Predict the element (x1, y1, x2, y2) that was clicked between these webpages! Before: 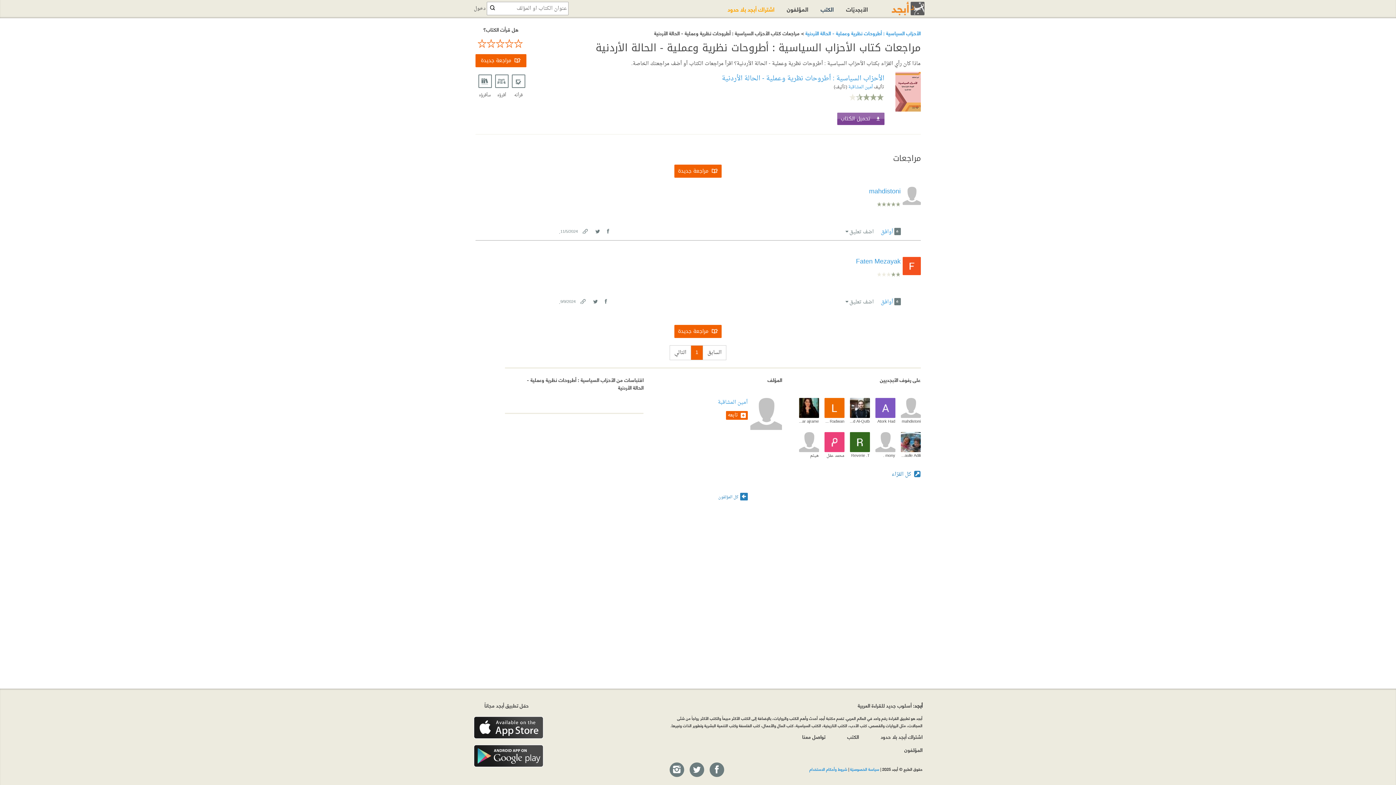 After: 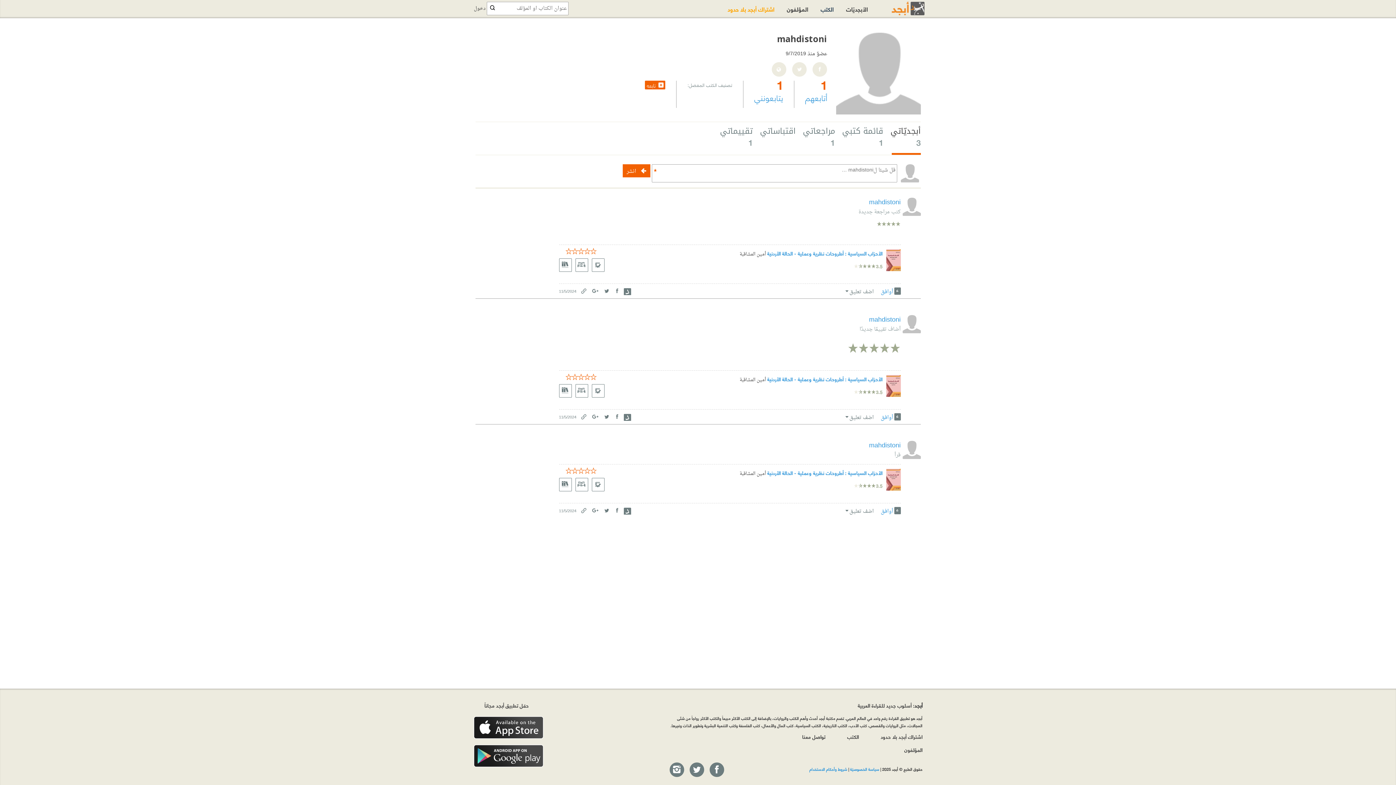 Action: label: mahdistoni bbox: (900, 418, 920, 425)